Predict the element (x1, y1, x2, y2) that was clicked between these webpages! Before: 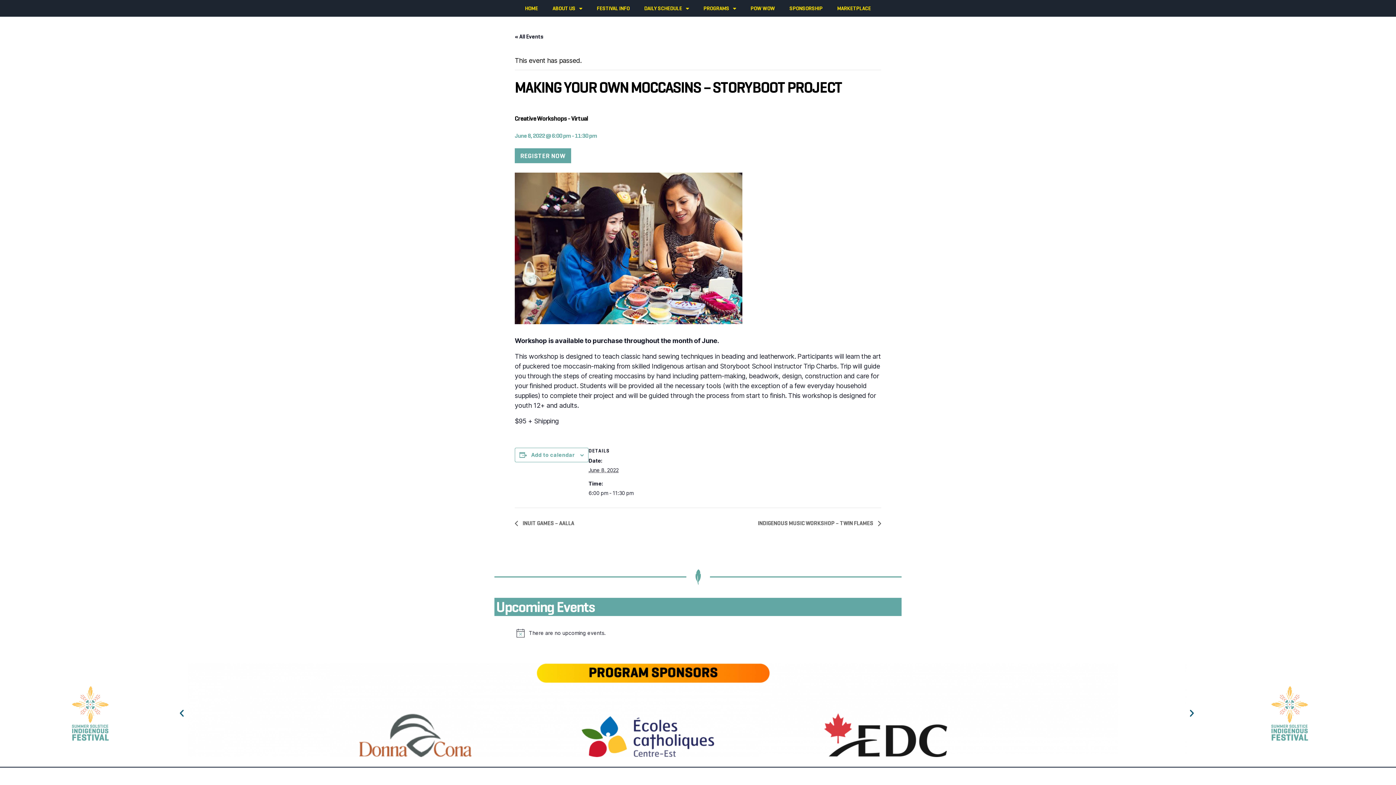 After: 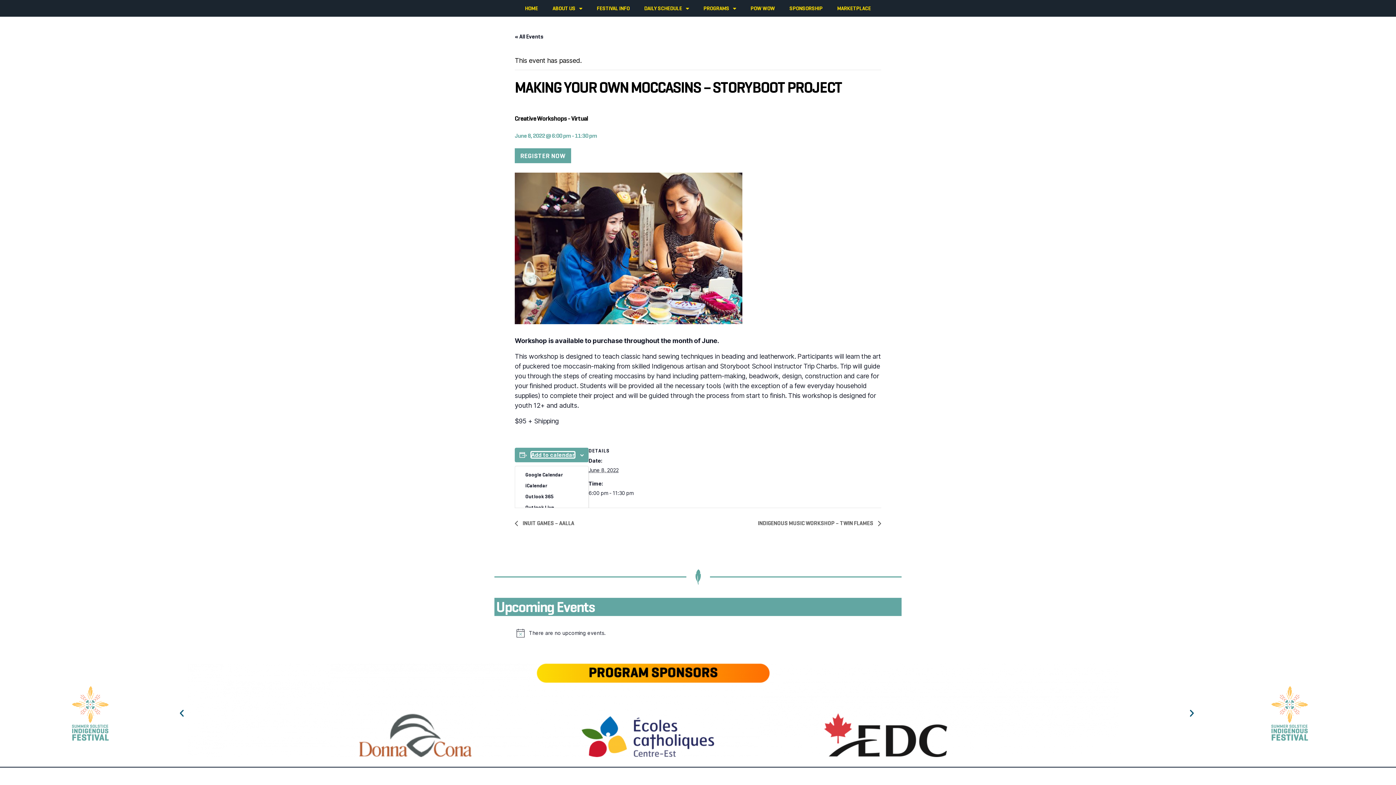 Action: label: Add to calendar bbox: (531, 452, 574, 458)